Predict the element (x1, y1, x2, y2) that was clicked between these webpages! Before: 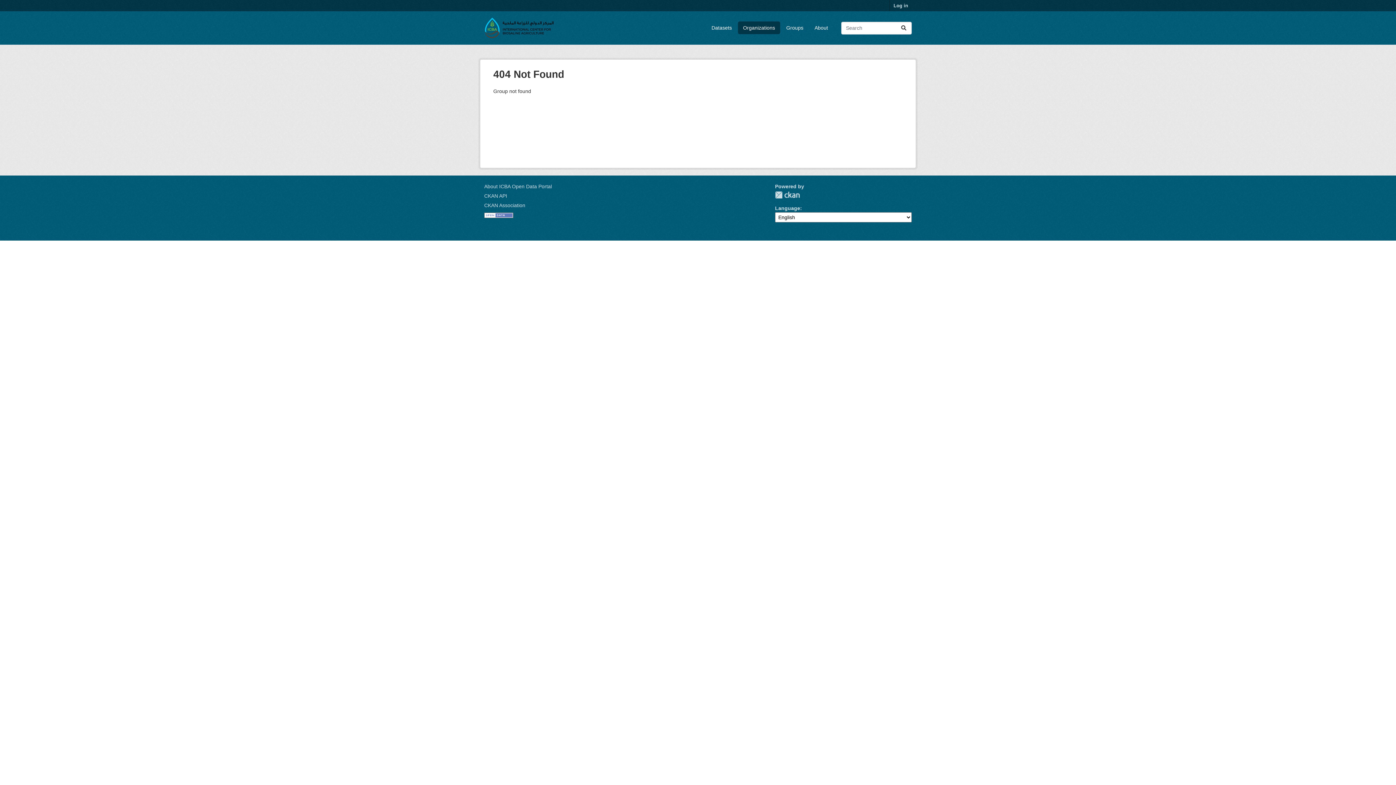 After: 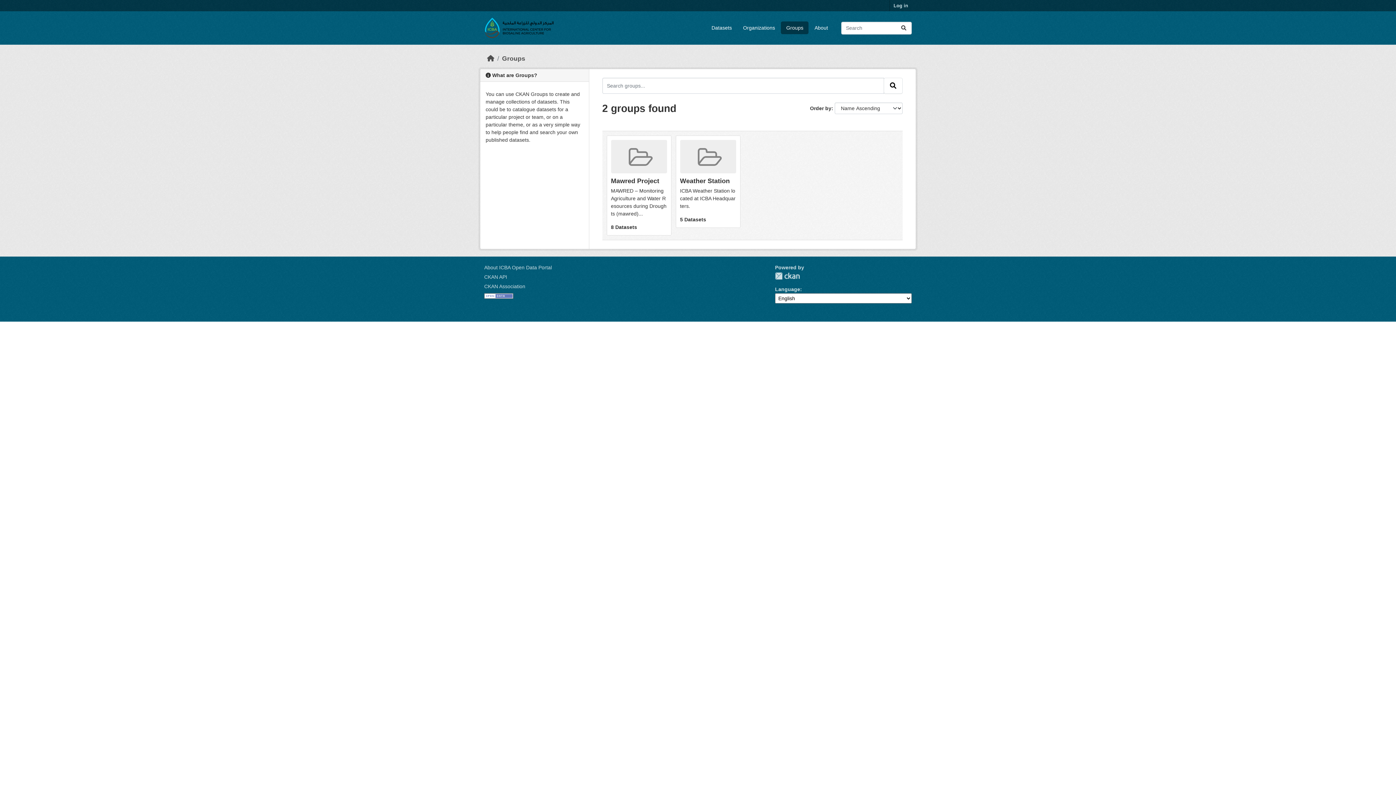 Action: label: Groups bbox: (781, 21, 808, 34)